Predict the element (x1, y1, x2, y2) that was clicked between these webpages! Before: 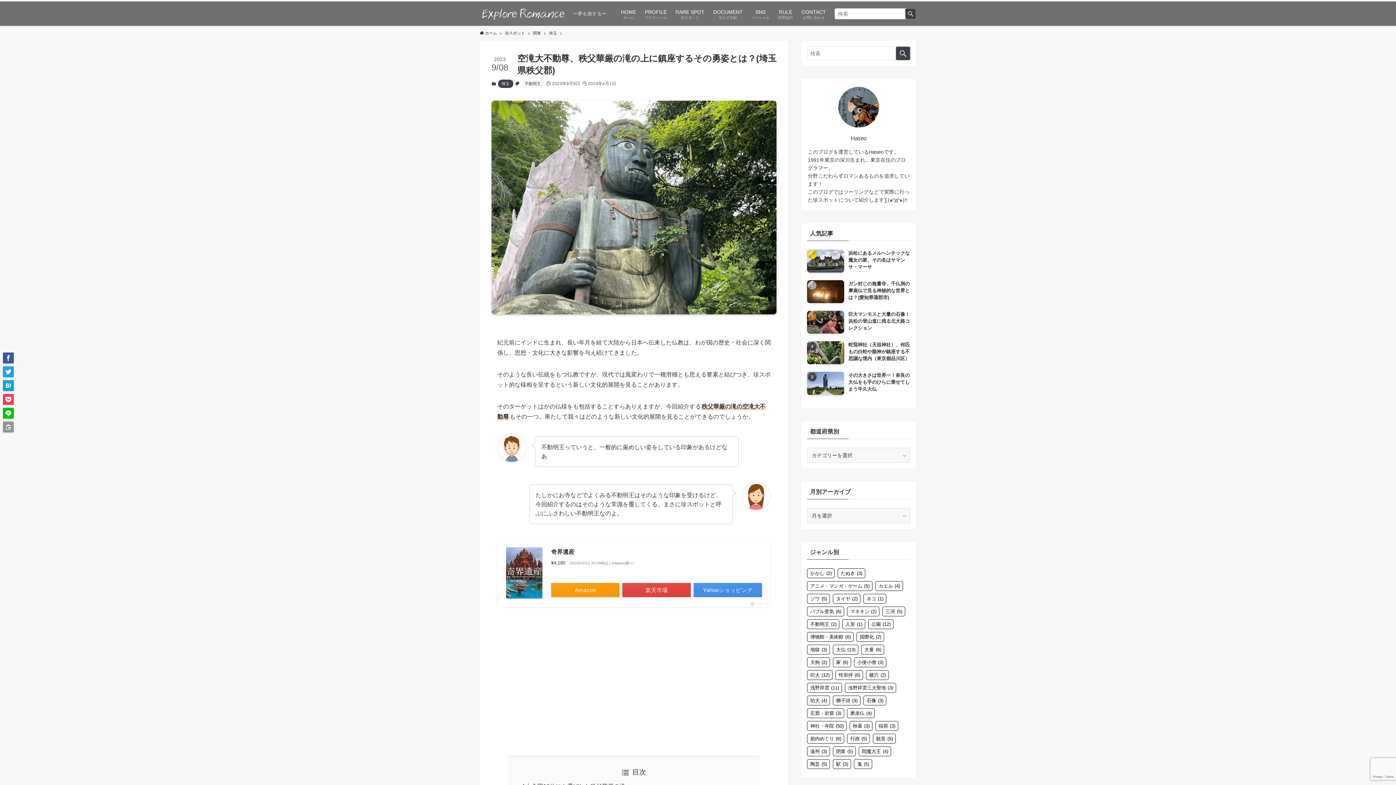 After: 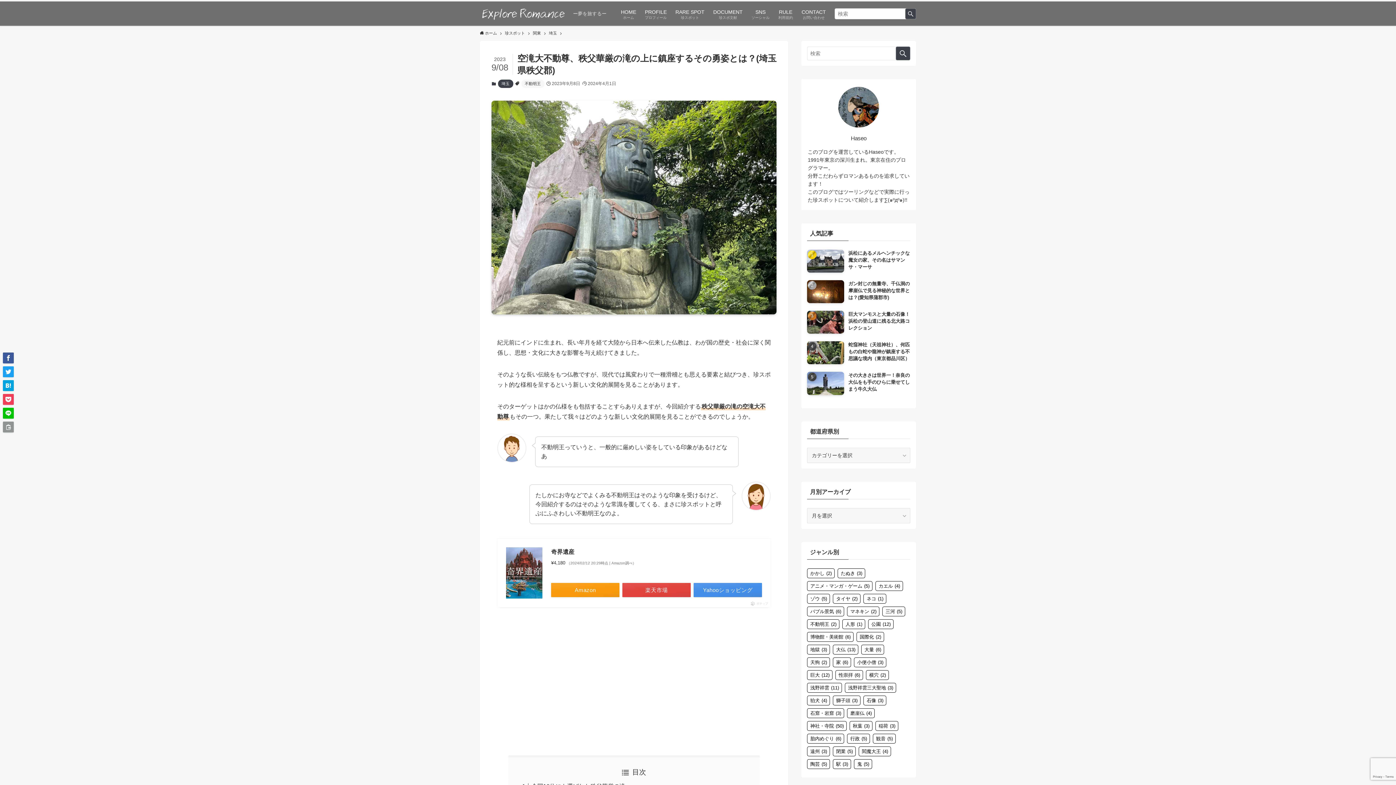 Action: bbox: (506, 547, 542, 599)